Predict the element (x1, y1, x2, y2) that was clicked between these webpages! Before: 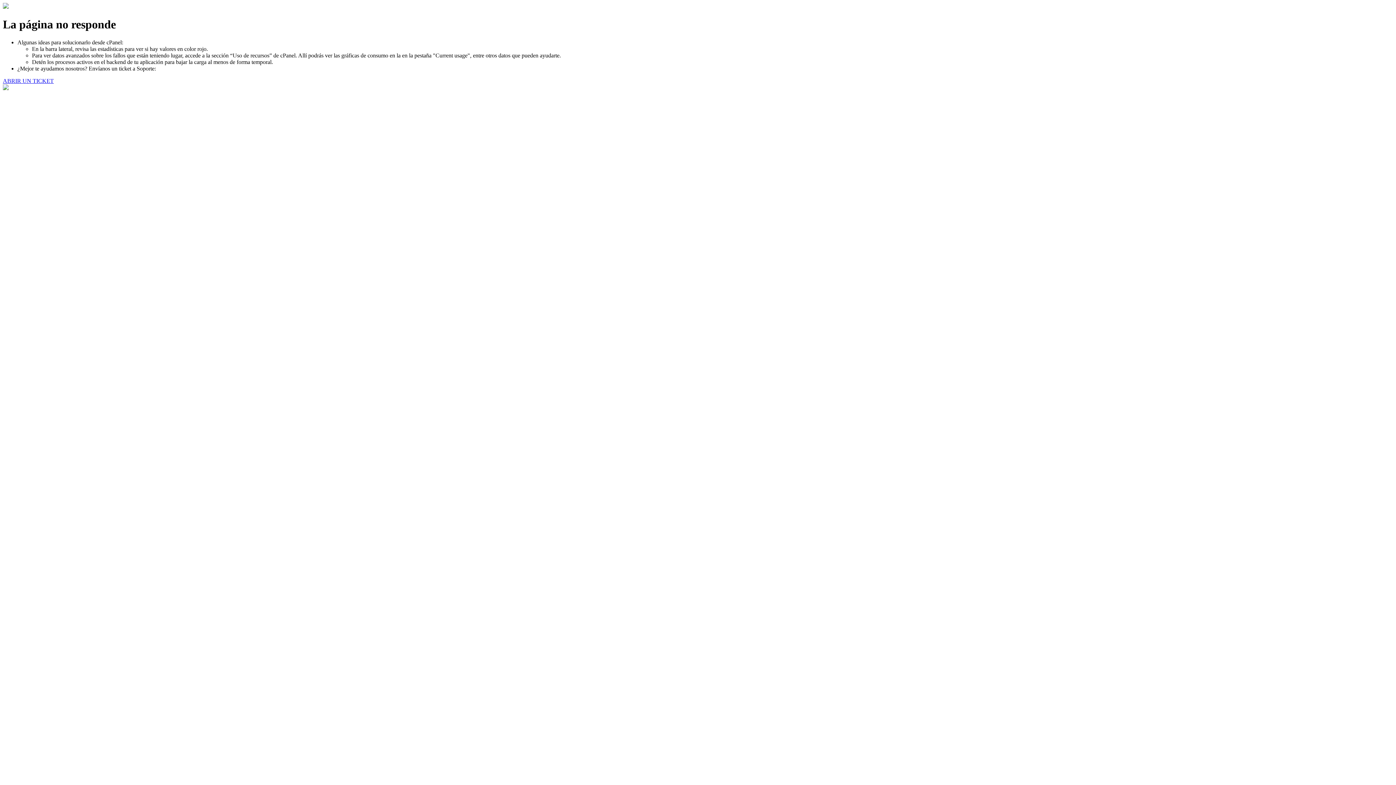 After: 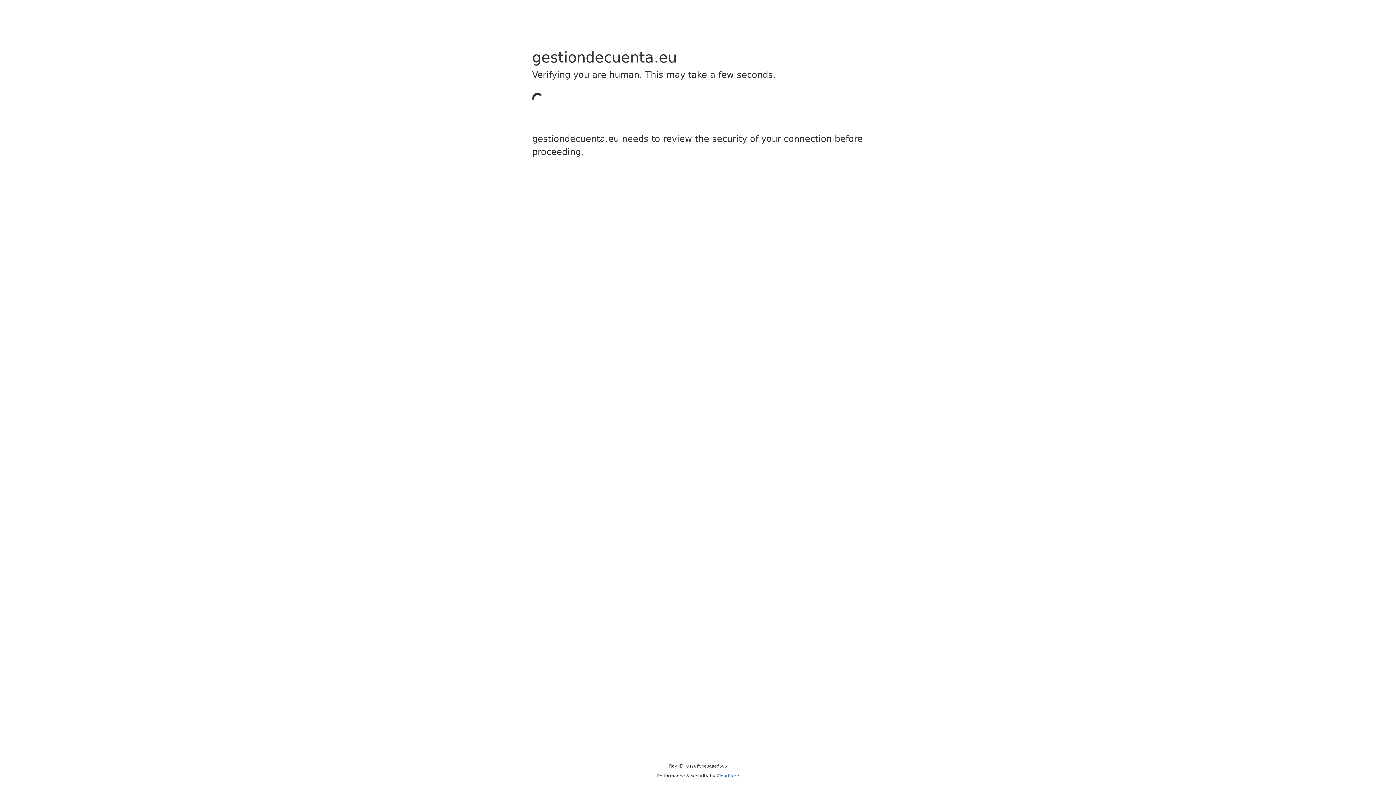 Action: label: ABRIR UN TICKET bbox: (2, 77, 53, 83)